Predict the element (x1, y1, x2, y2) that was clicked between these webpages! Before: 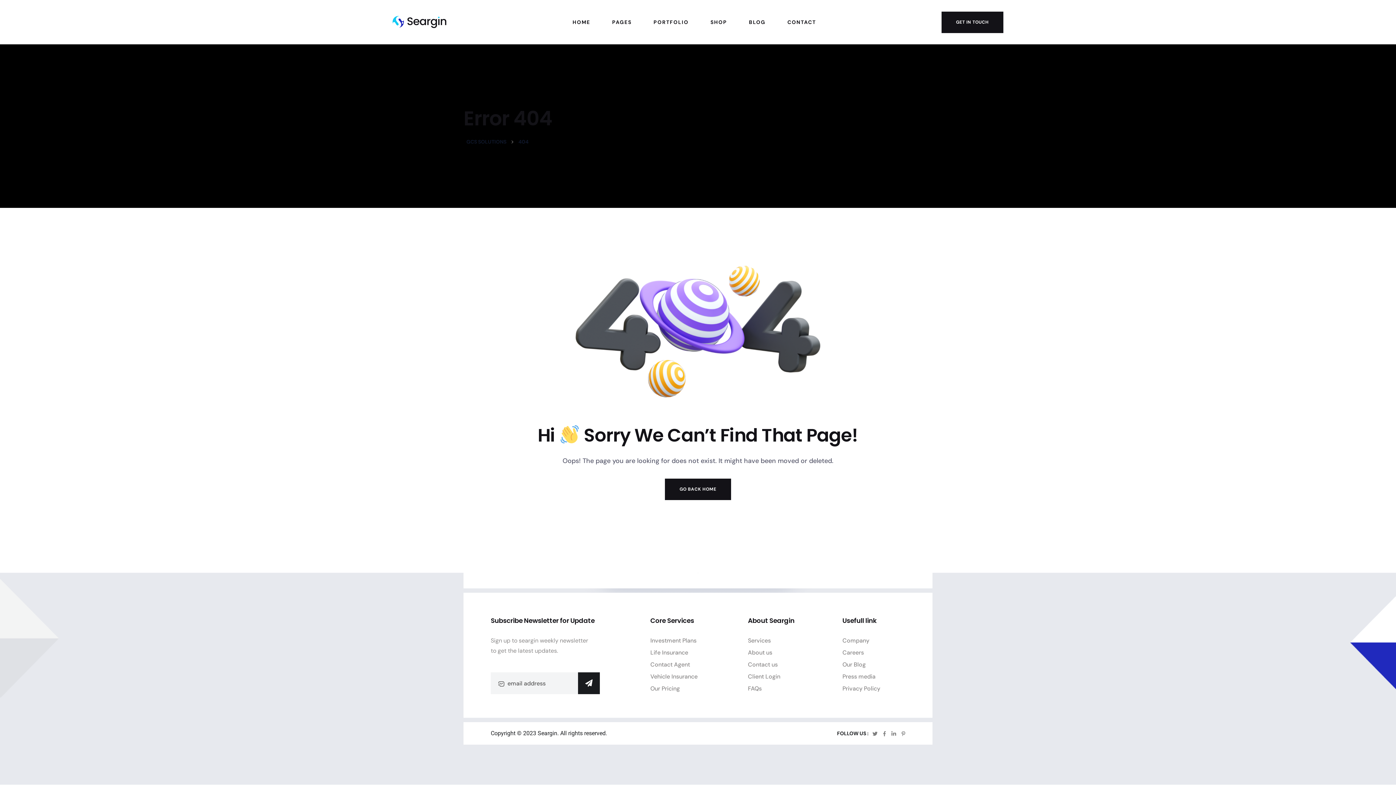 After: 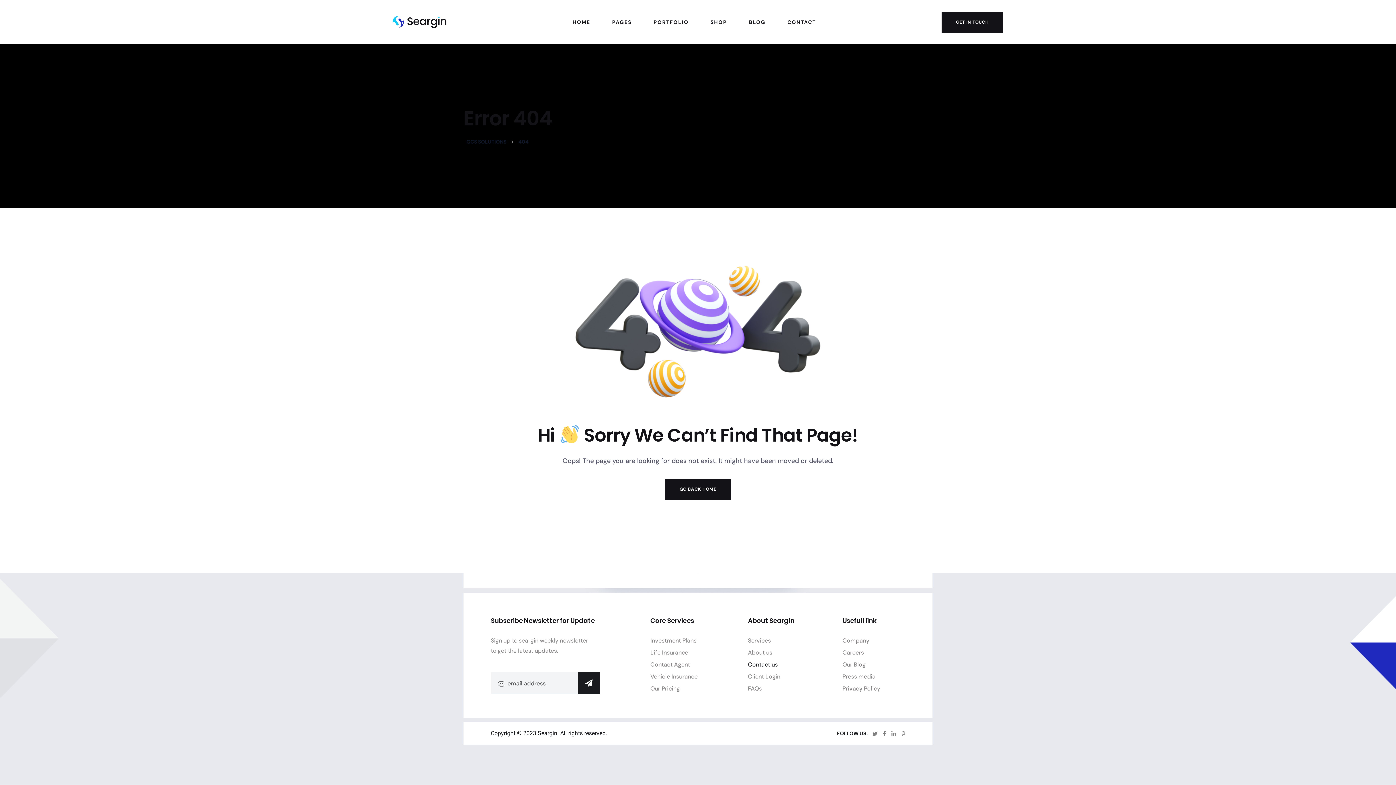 Action: label: Contact us bbox: (748, 661, 777, 668)